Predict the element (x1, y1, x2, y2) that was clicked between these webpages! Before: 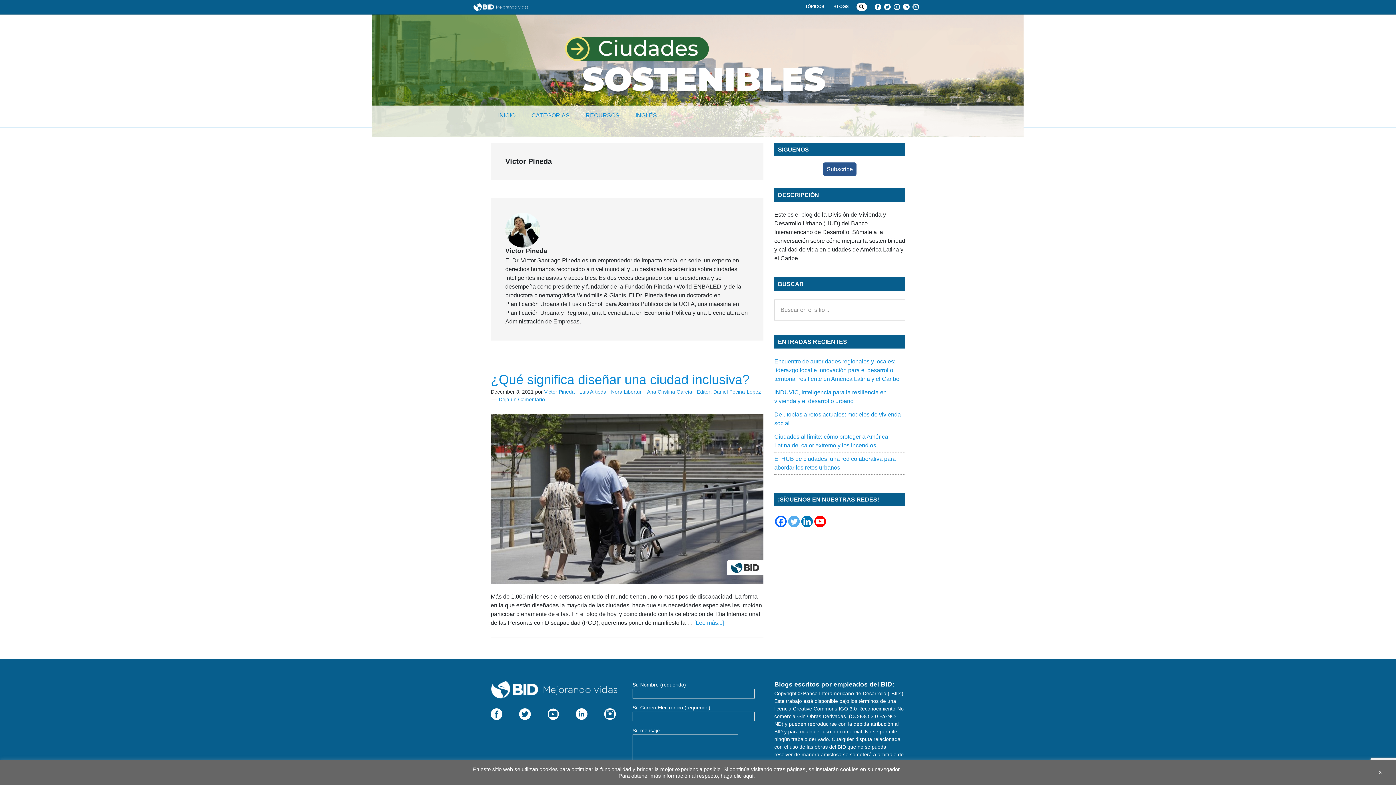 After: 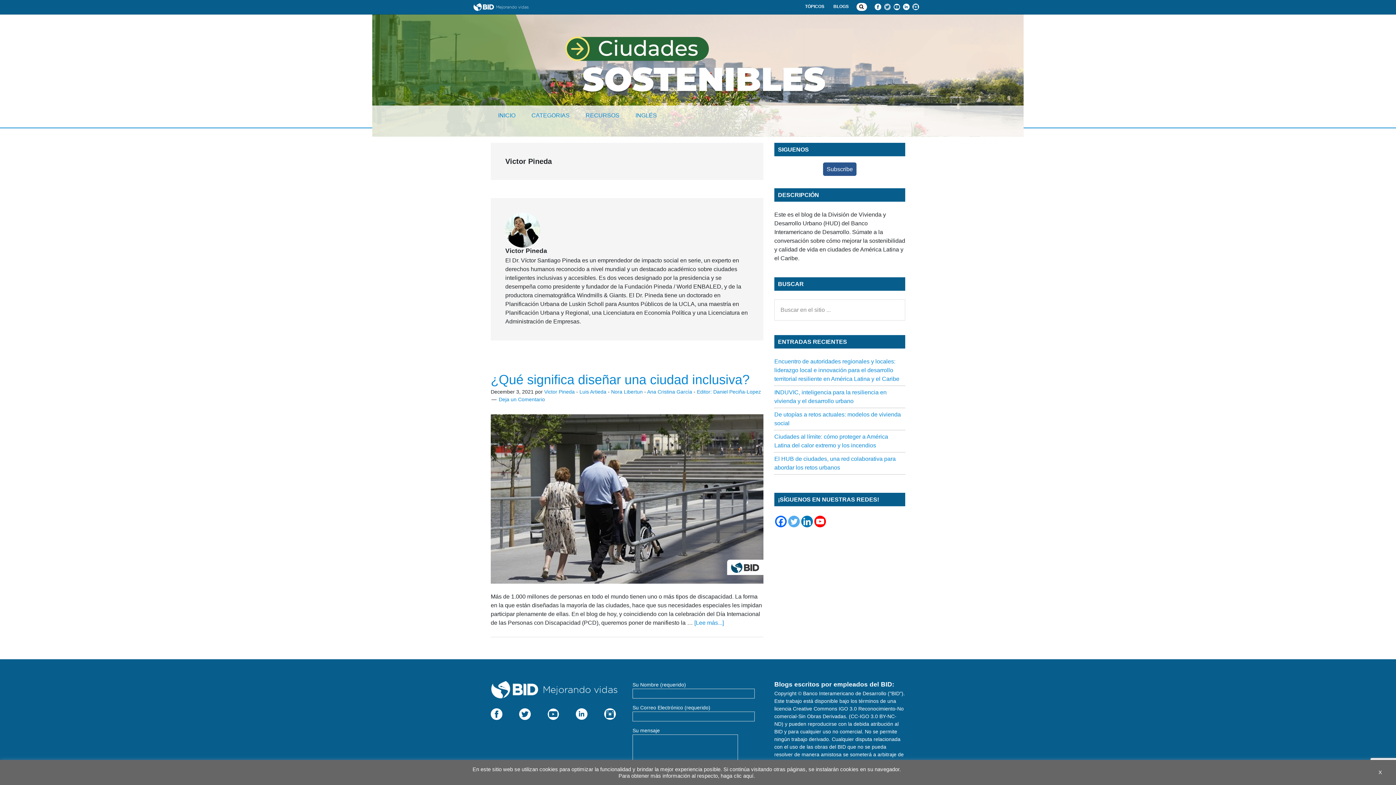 Action: bbox: (884, 3, 890, 9)